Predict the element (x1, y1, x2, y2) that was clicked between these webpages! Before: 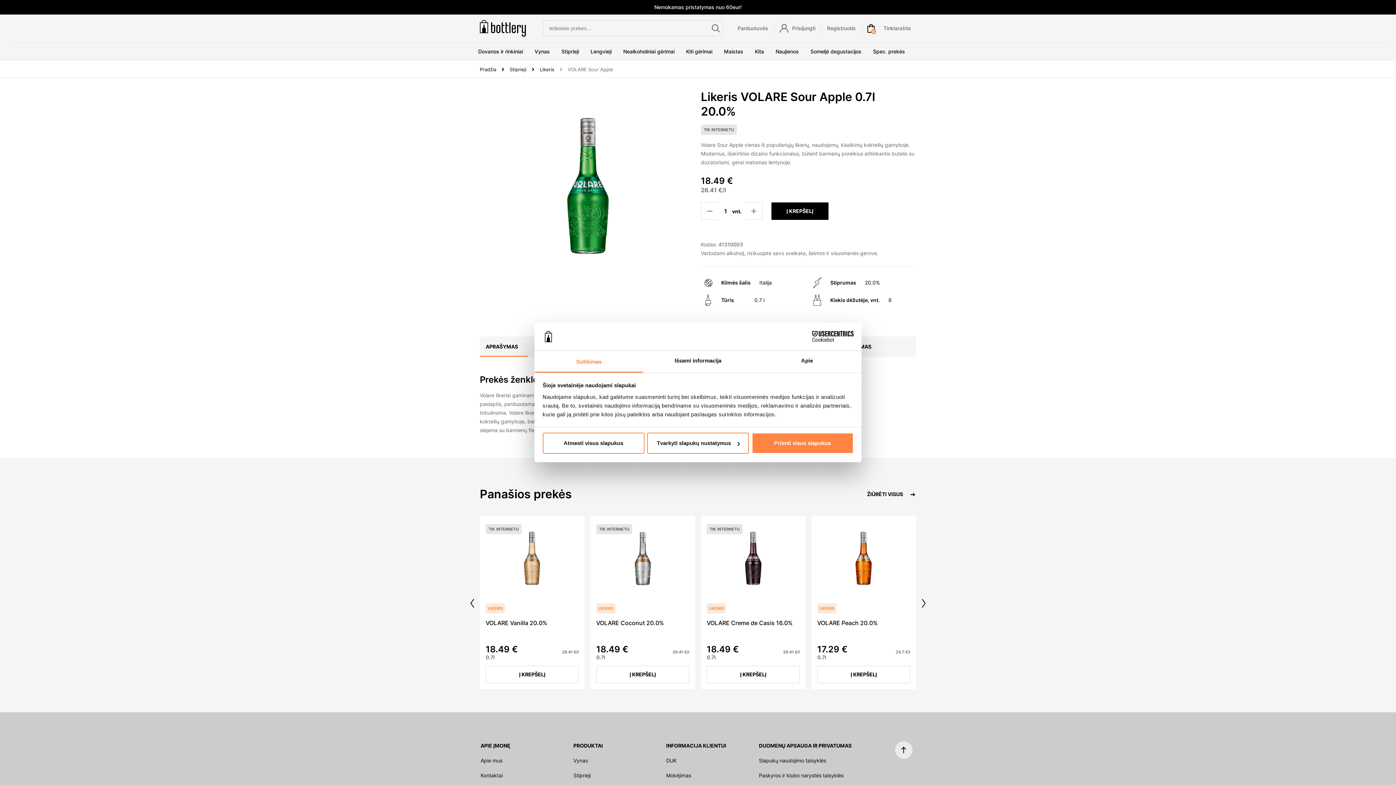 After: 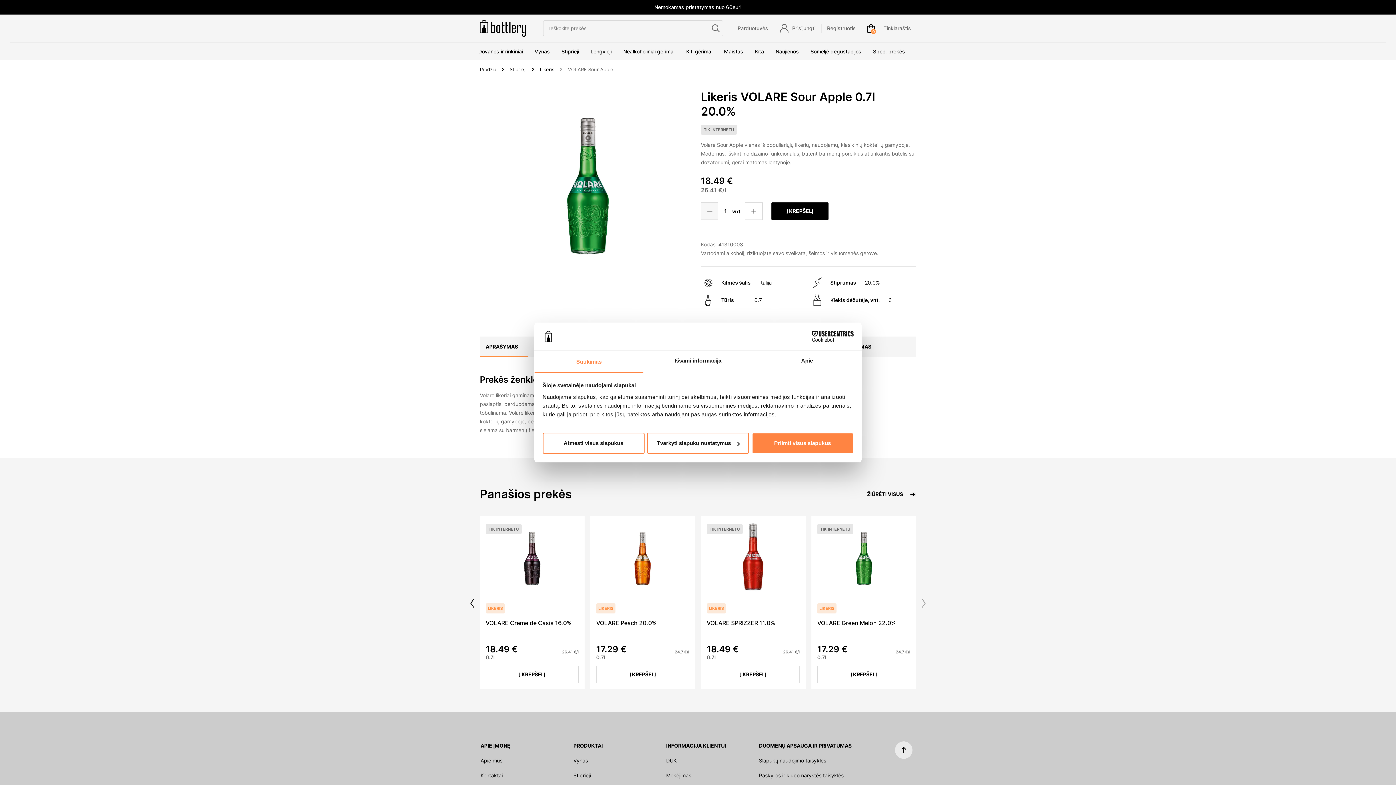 Action: bbox: (701, 202, 718, 220)